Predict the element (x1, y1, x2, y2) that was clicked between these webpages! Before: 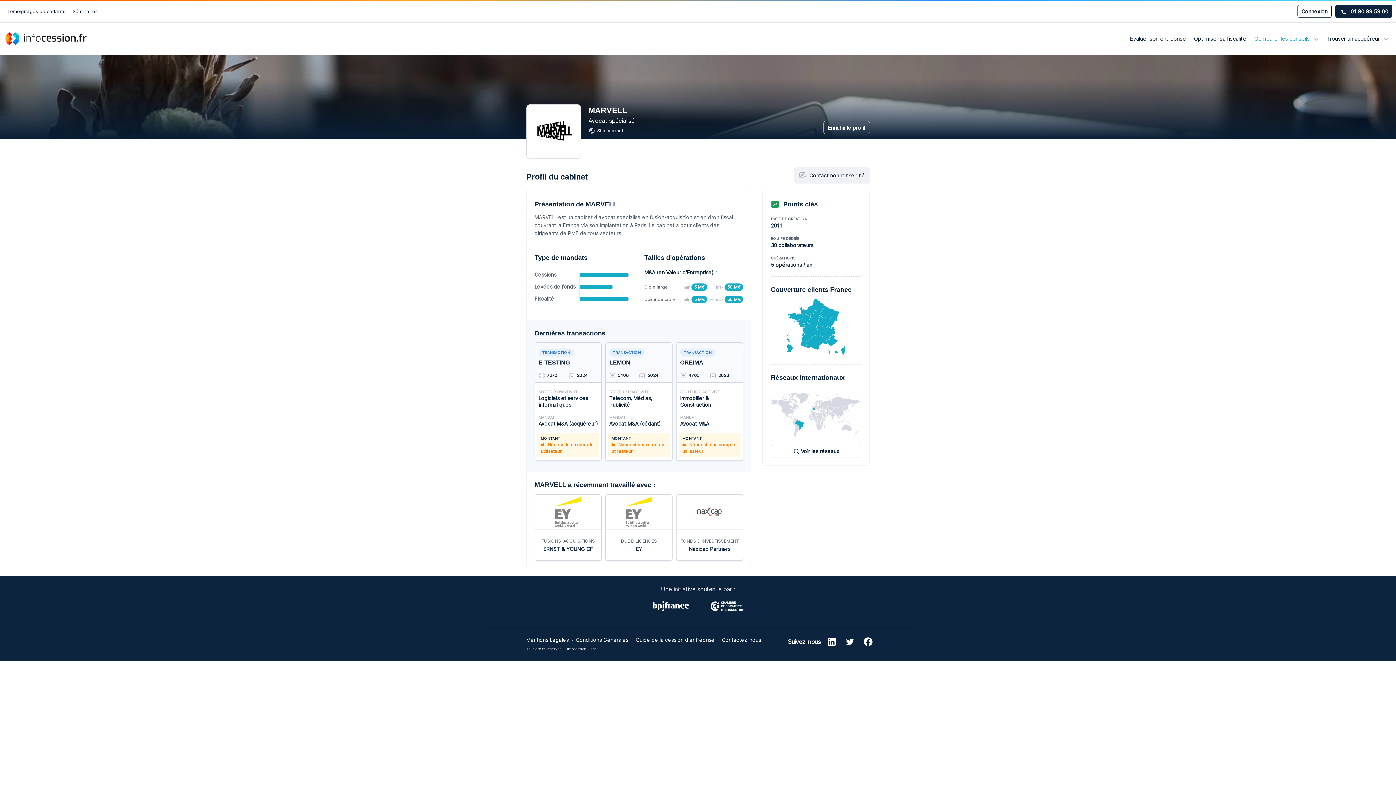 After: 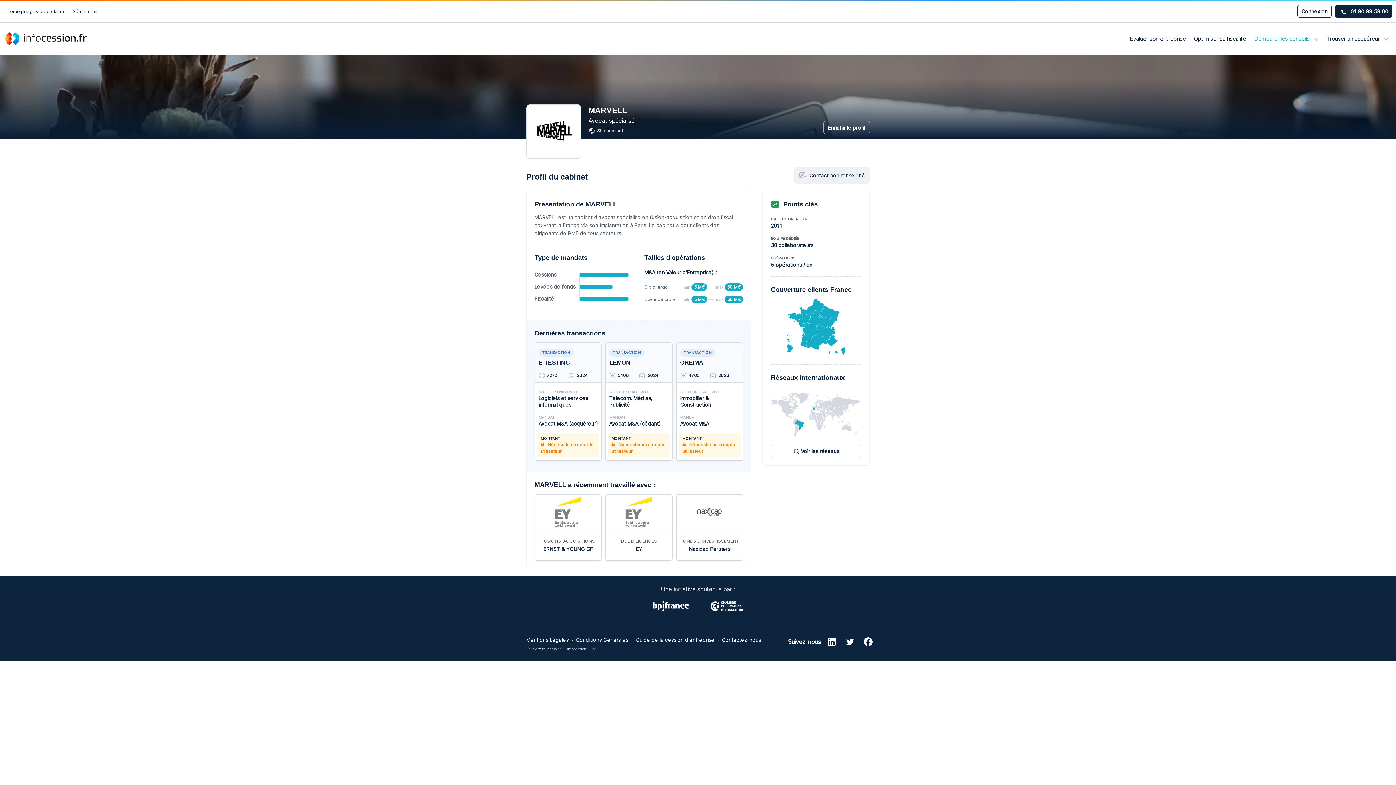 Action: label: Enrichir le profil bbox: (823, 121, 870, 134)